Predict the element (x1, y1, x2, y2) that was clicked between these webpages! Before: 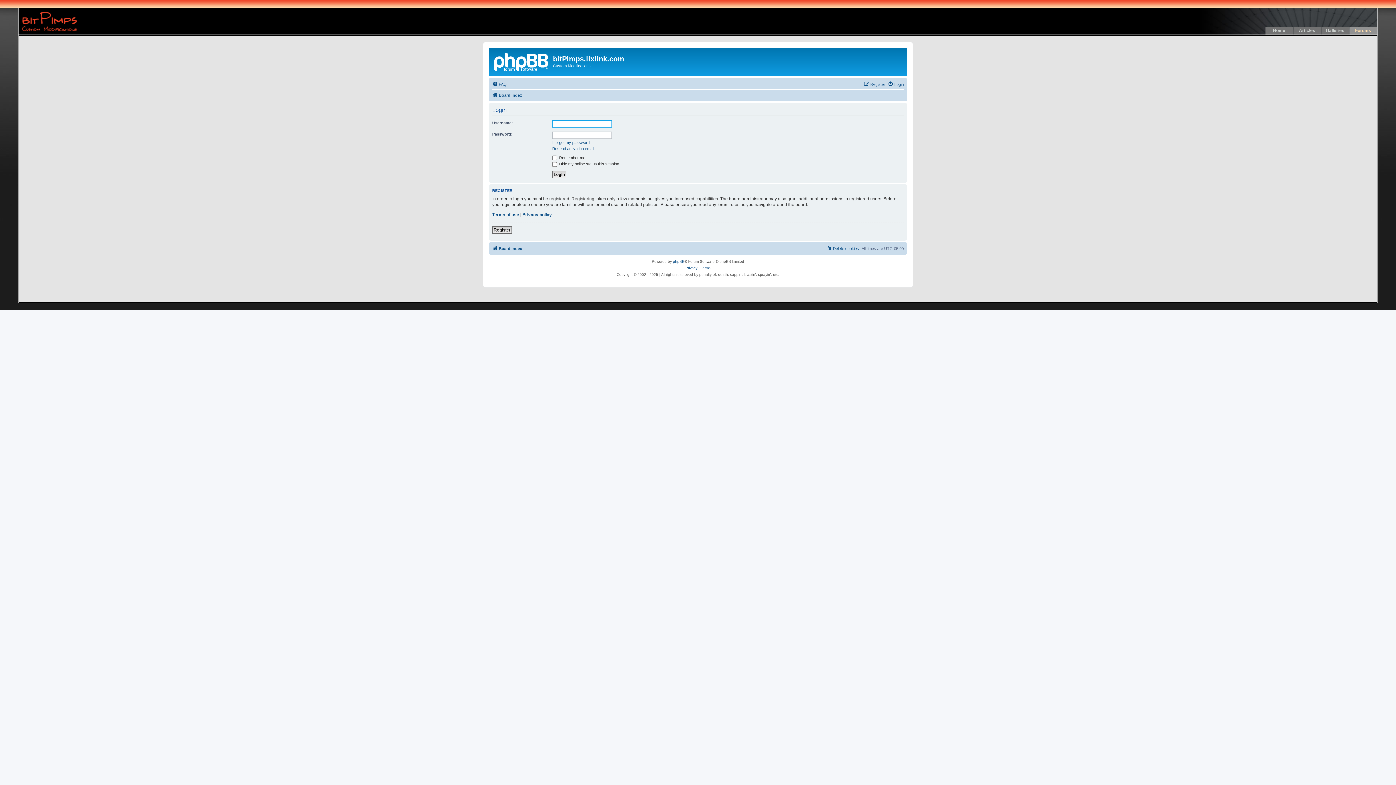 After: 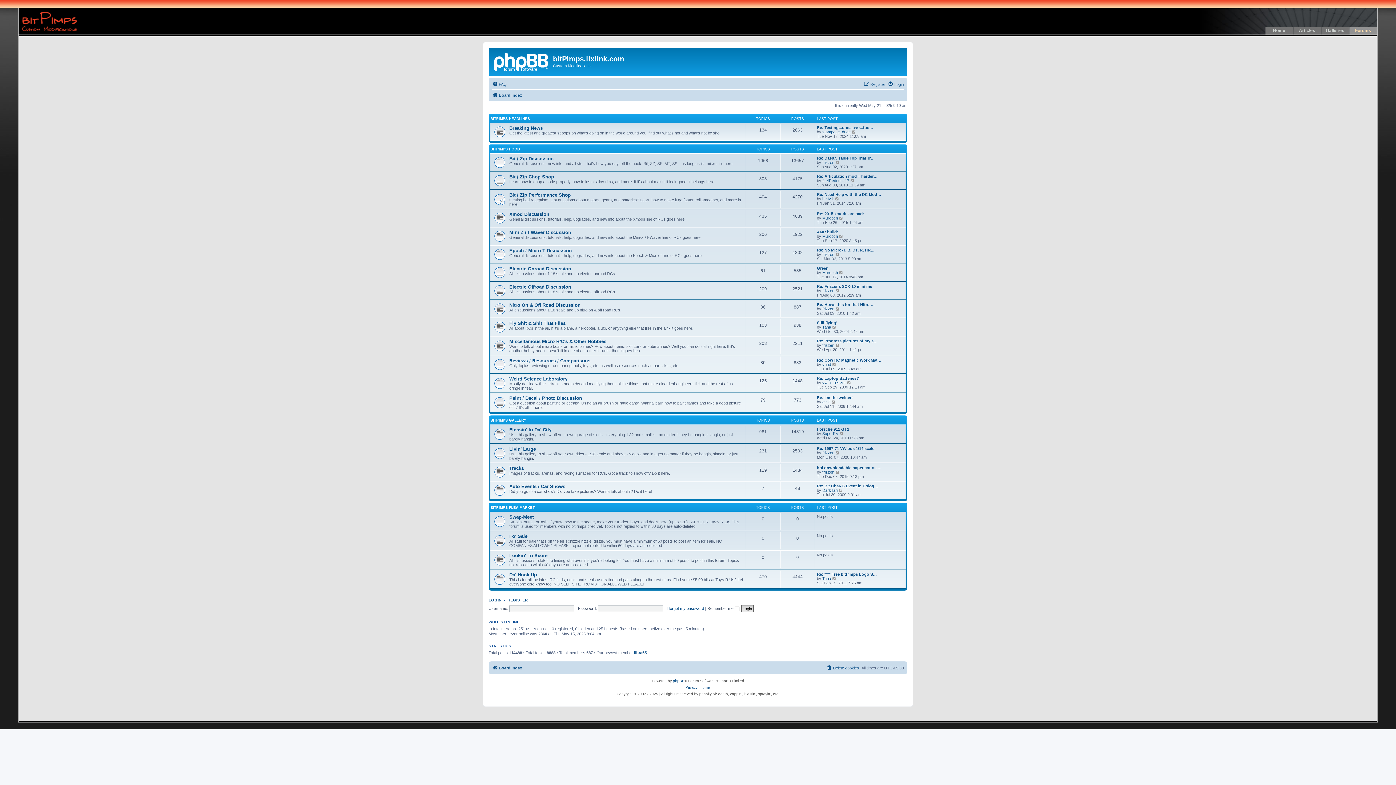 Action: bbox: (490, 49, 553, 72)